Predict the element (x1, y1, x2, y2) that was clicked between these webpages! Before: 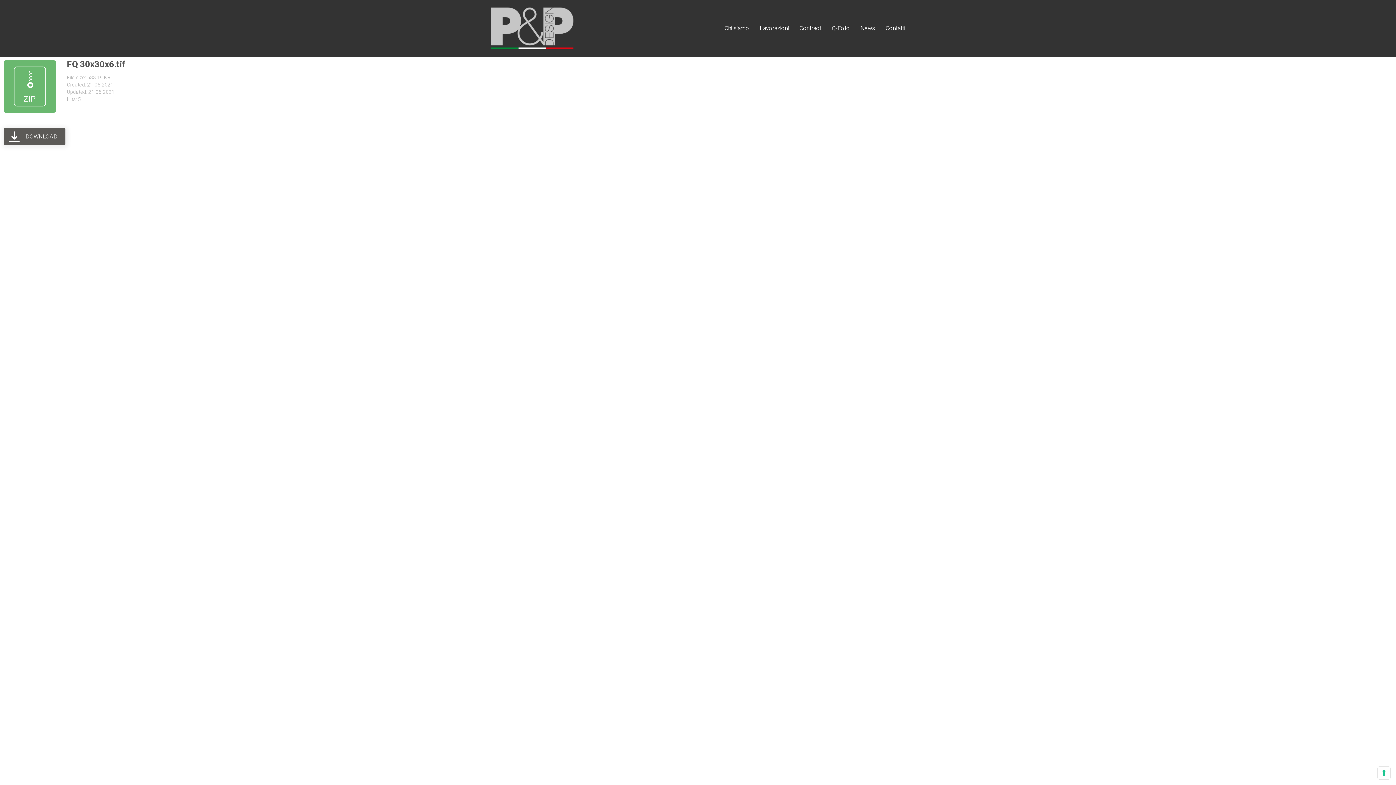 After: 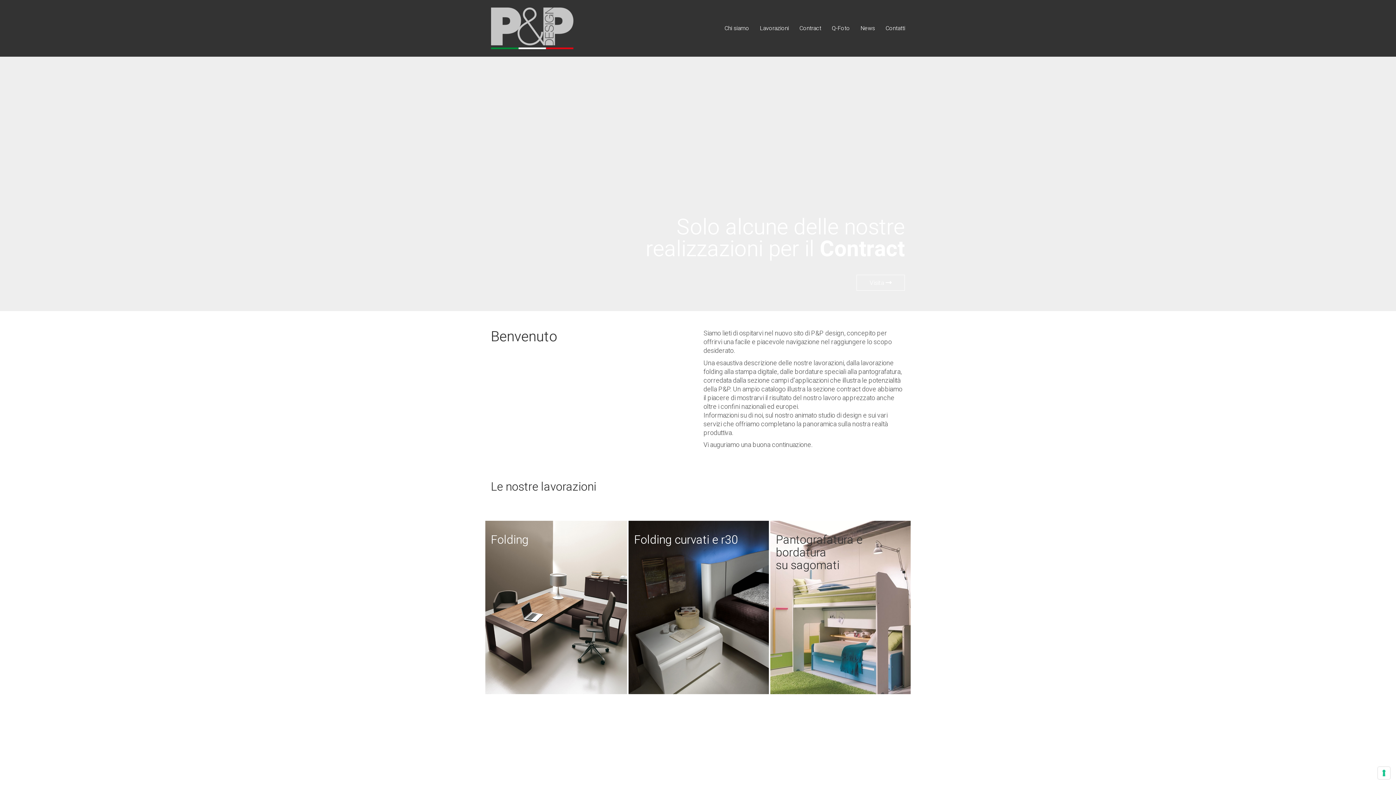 Action: bbox: (490, 7, 573, 49)